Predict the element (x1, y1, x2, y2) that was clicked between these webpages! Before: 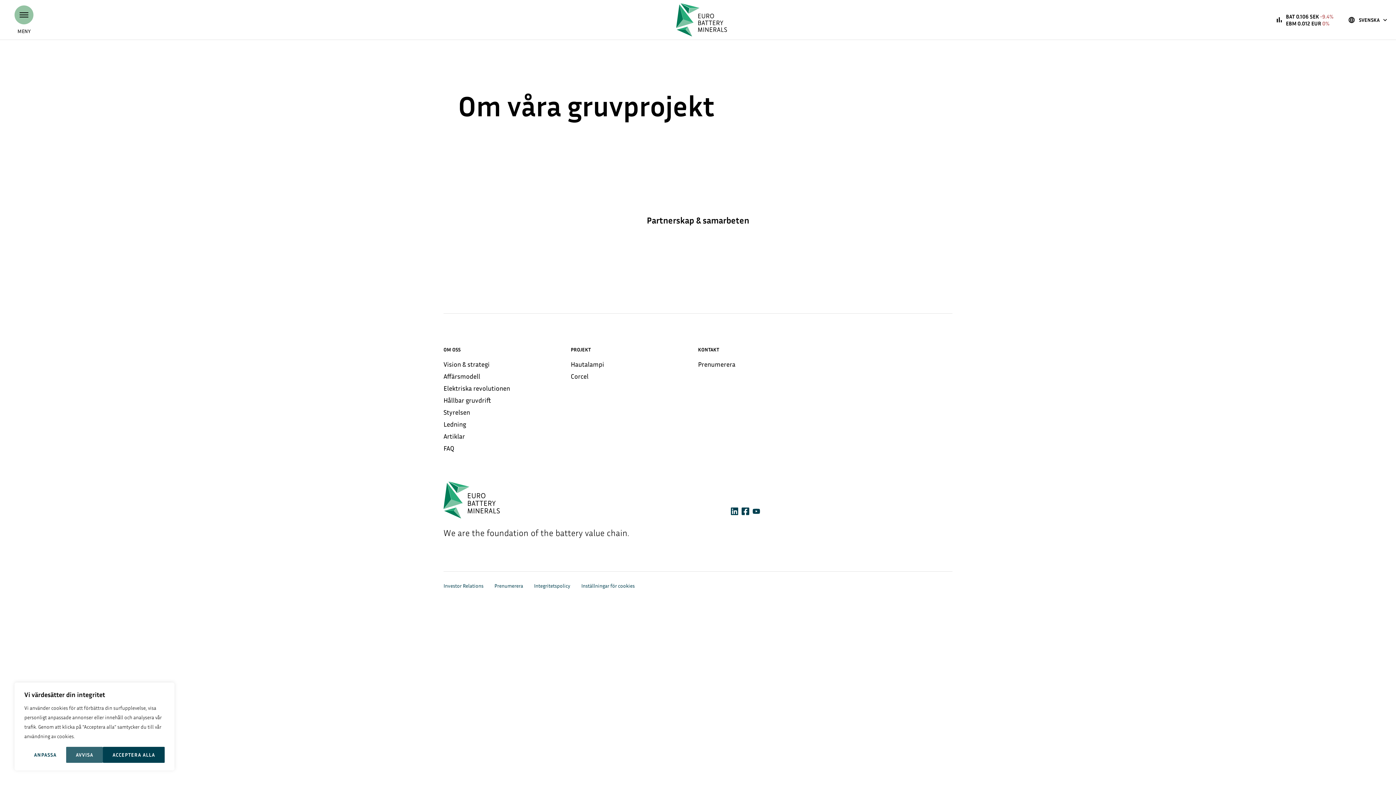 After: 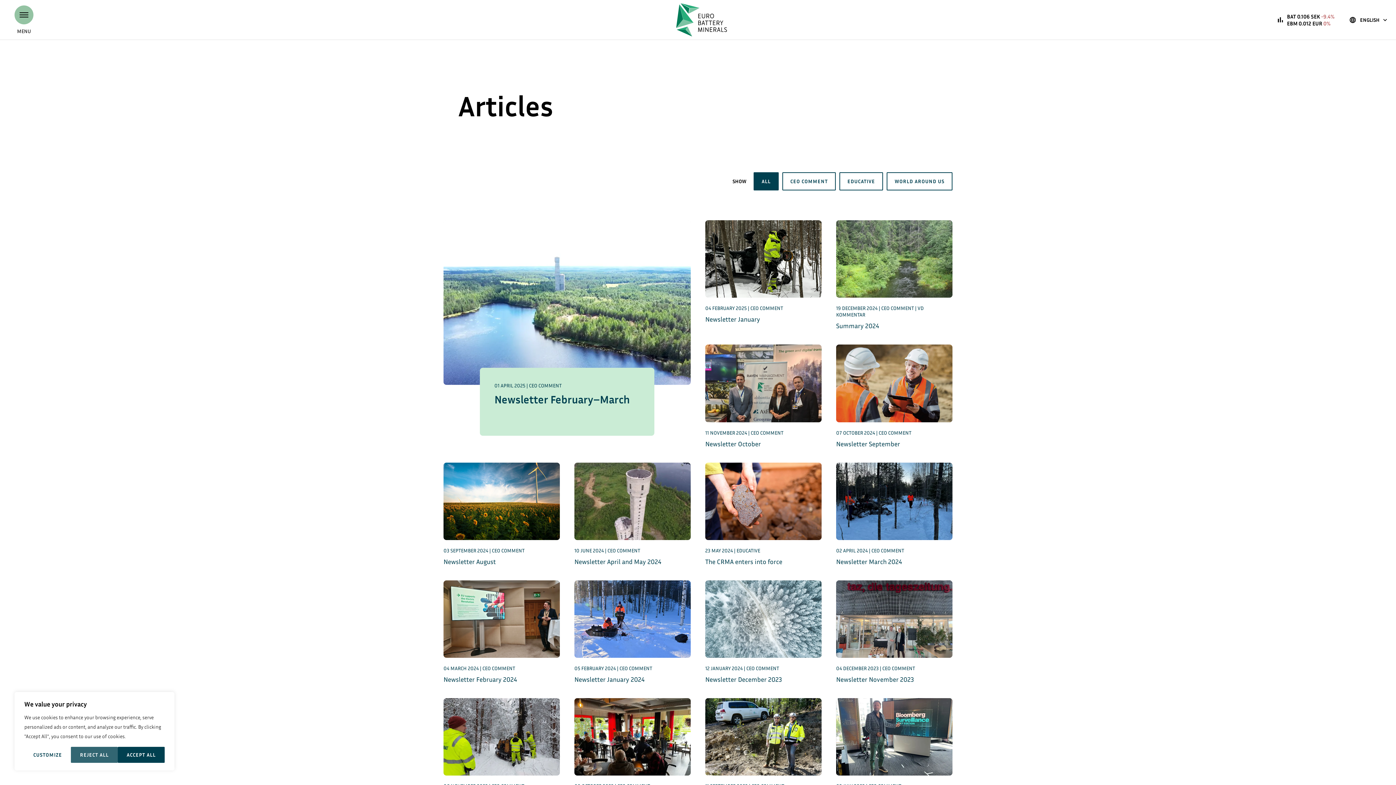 Action: label: Artiklar bbox: (443, 432, 465, 440)